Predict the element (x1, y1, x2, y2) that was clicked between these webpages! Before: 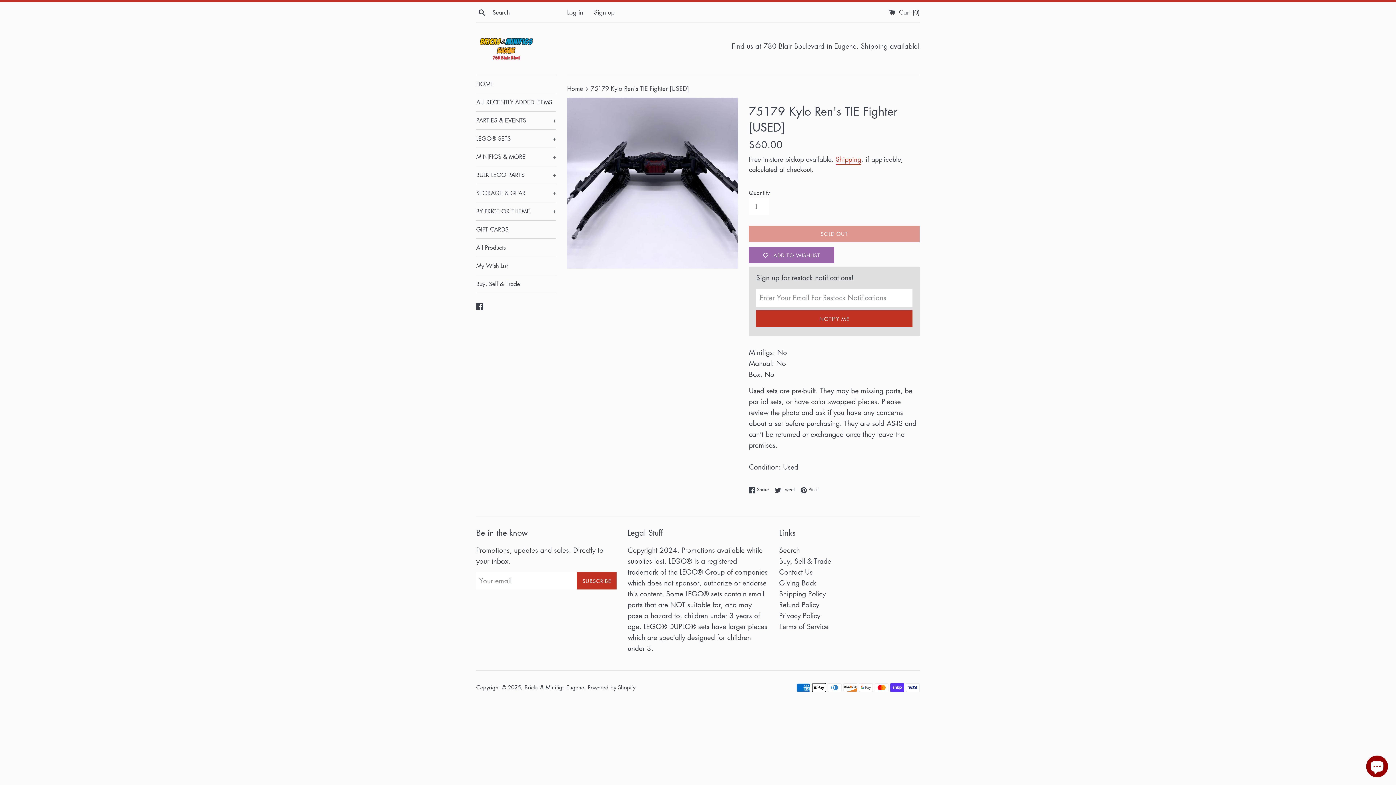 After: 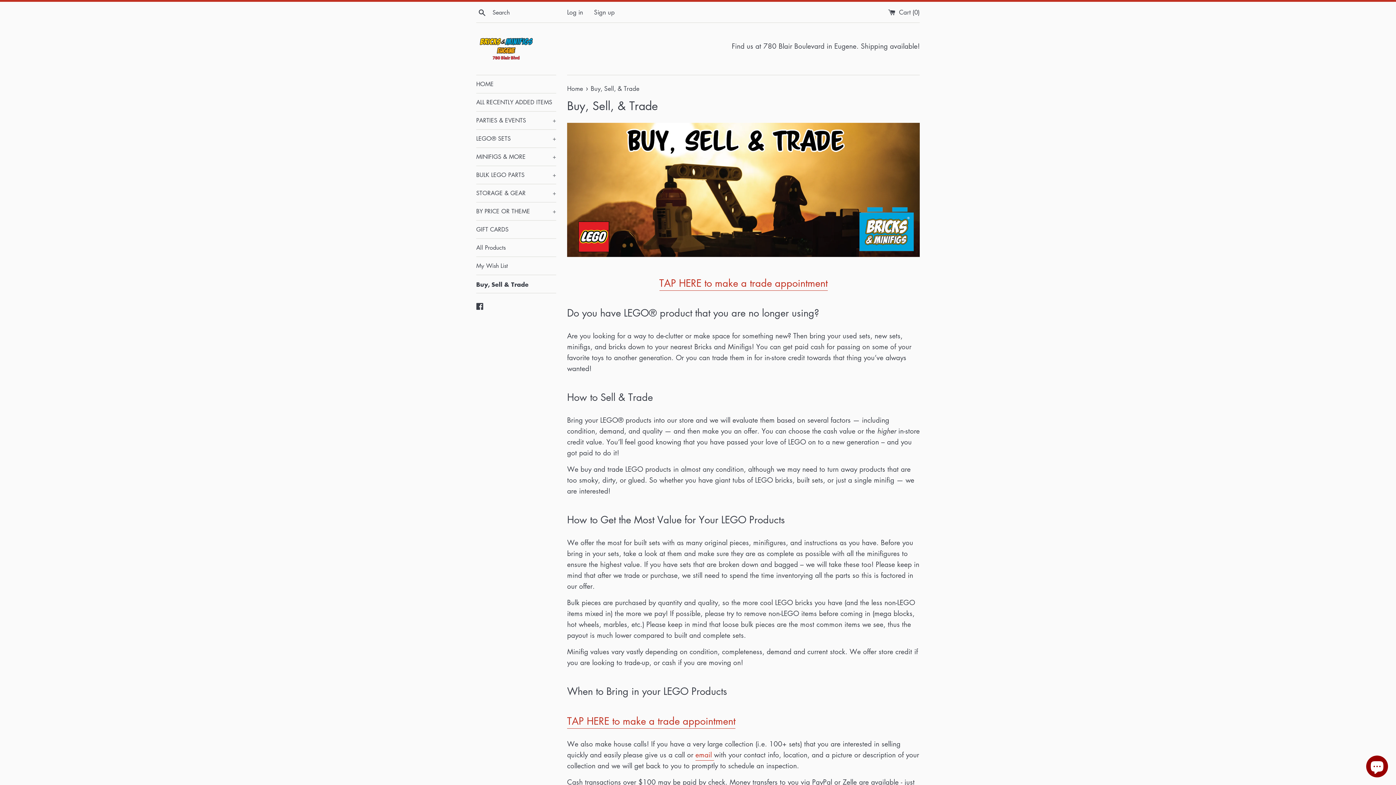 Action: label: Buy, Sell & Trade bbox: (779, 556, 831, 566)